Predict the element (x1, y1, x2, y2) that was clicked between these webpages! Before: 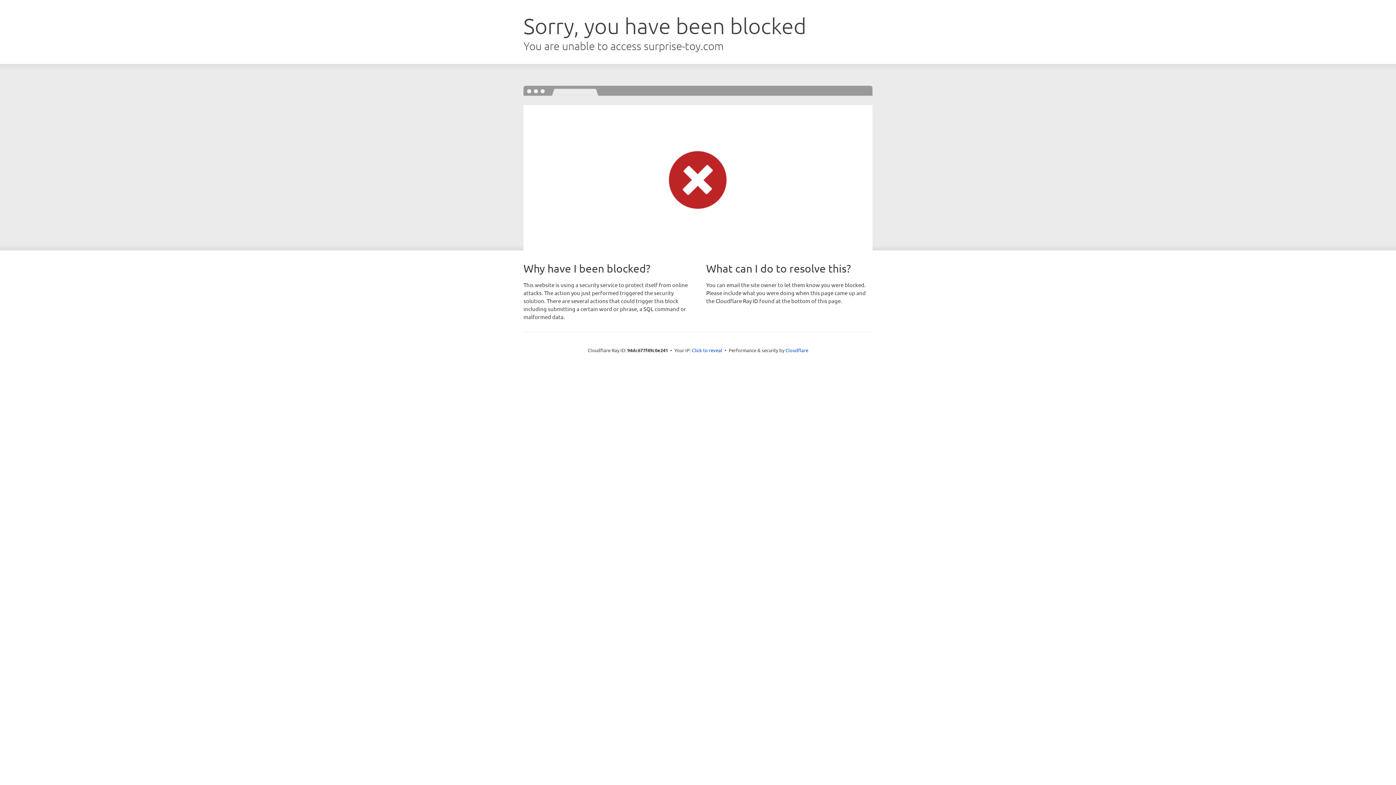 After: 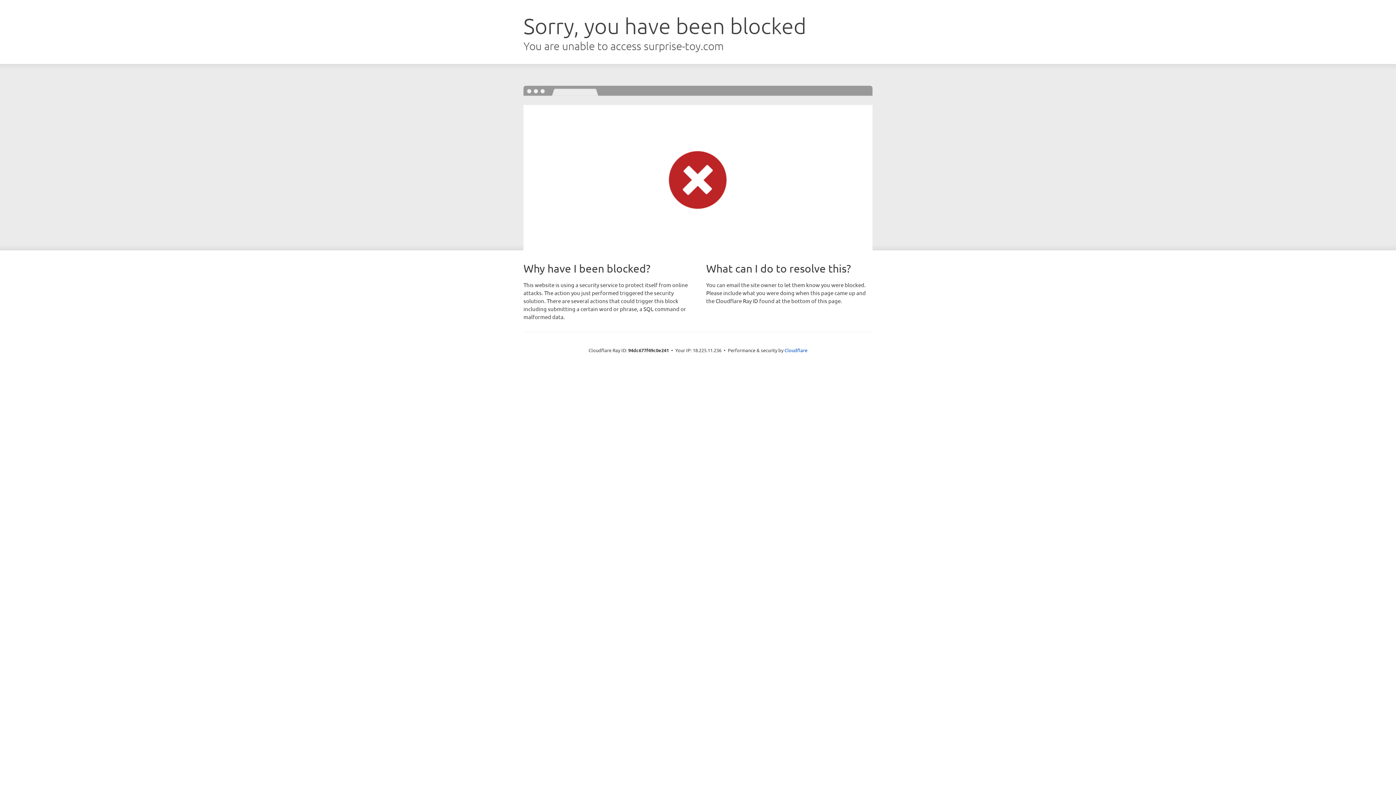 Action: bbox: (692, 346, 722, 353) label: Click to reveal